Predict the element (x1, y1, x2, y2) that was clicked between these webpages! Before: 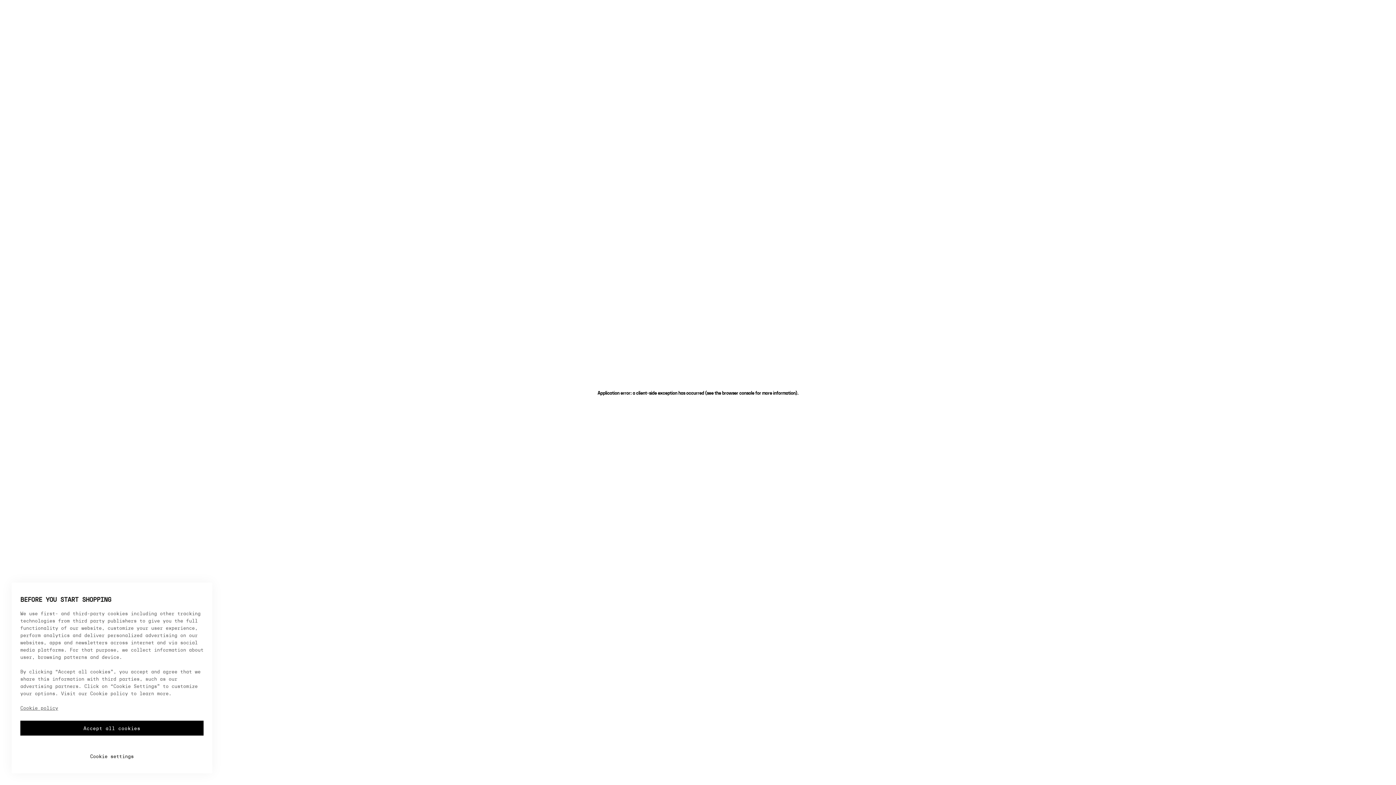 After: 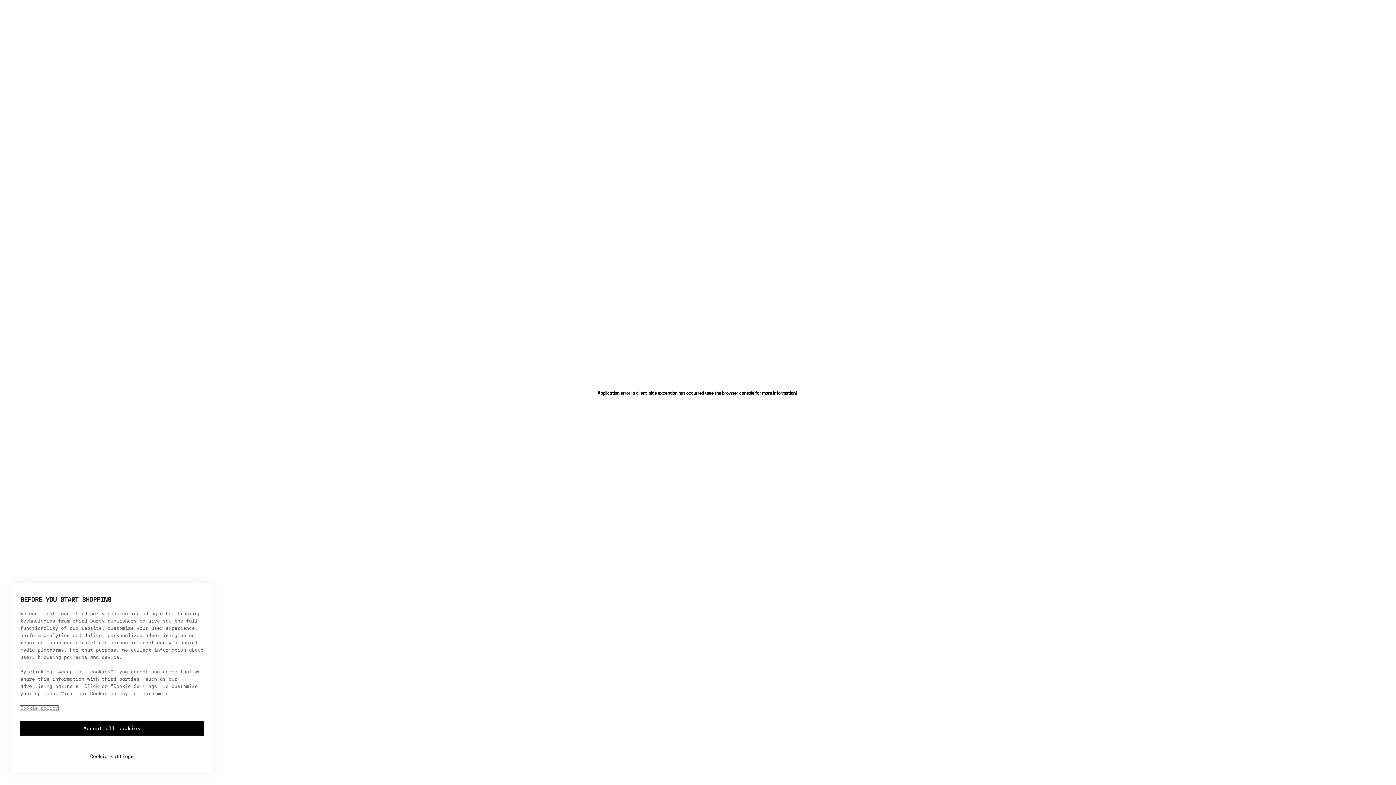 Action: bbox: (20, 706, 58, 711) label: More information about your privacy, opens in a new tab